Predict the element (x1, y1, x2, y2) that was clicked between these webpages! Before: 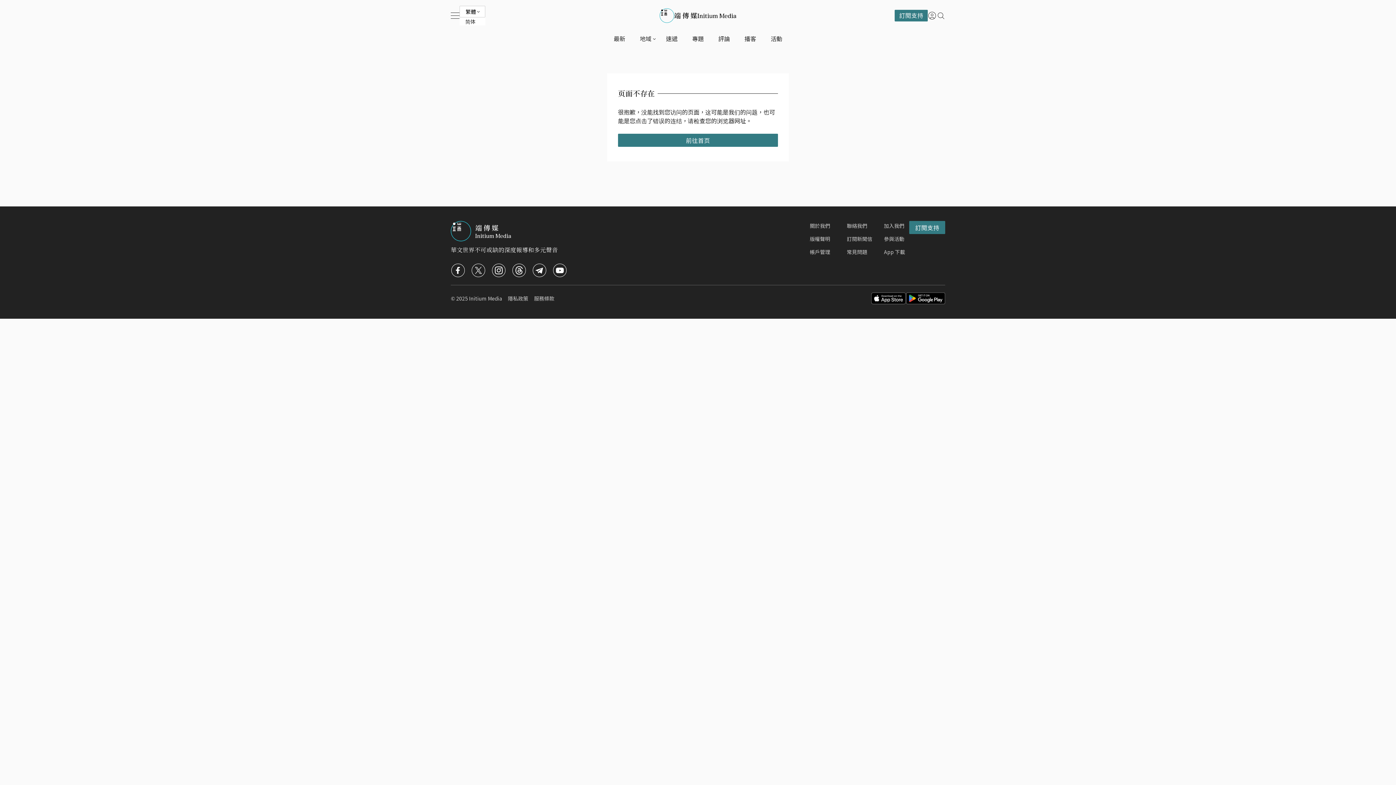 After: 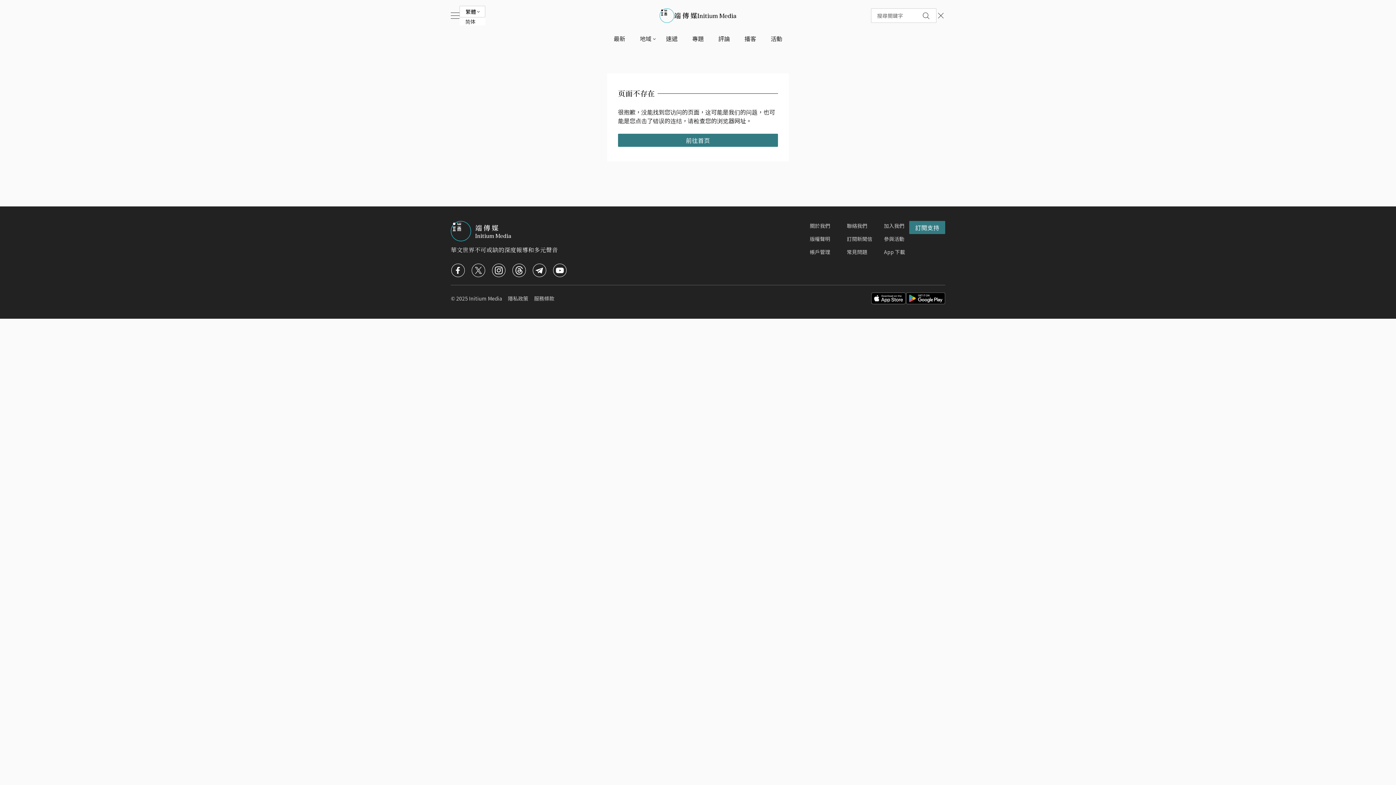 Action: bbox: (936, 11, 945, 20)